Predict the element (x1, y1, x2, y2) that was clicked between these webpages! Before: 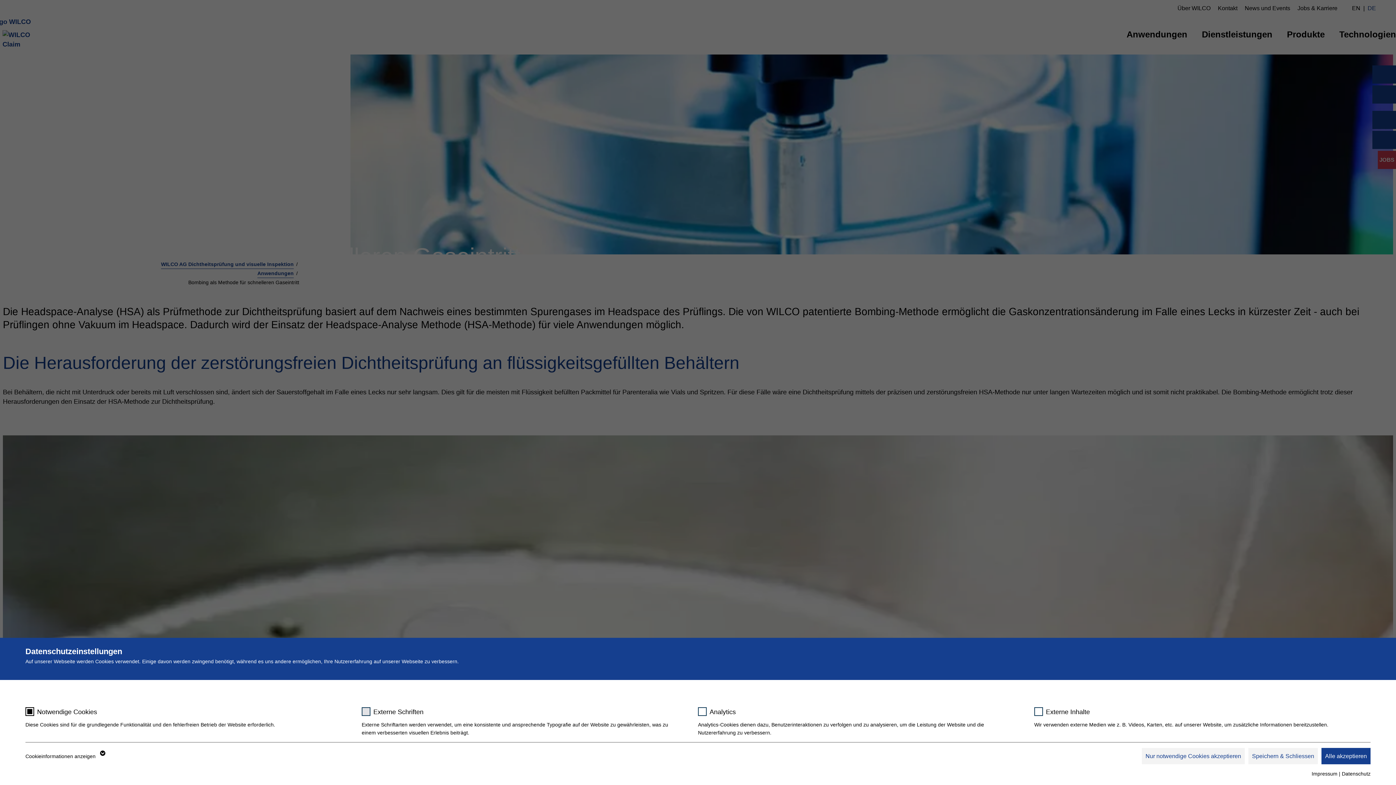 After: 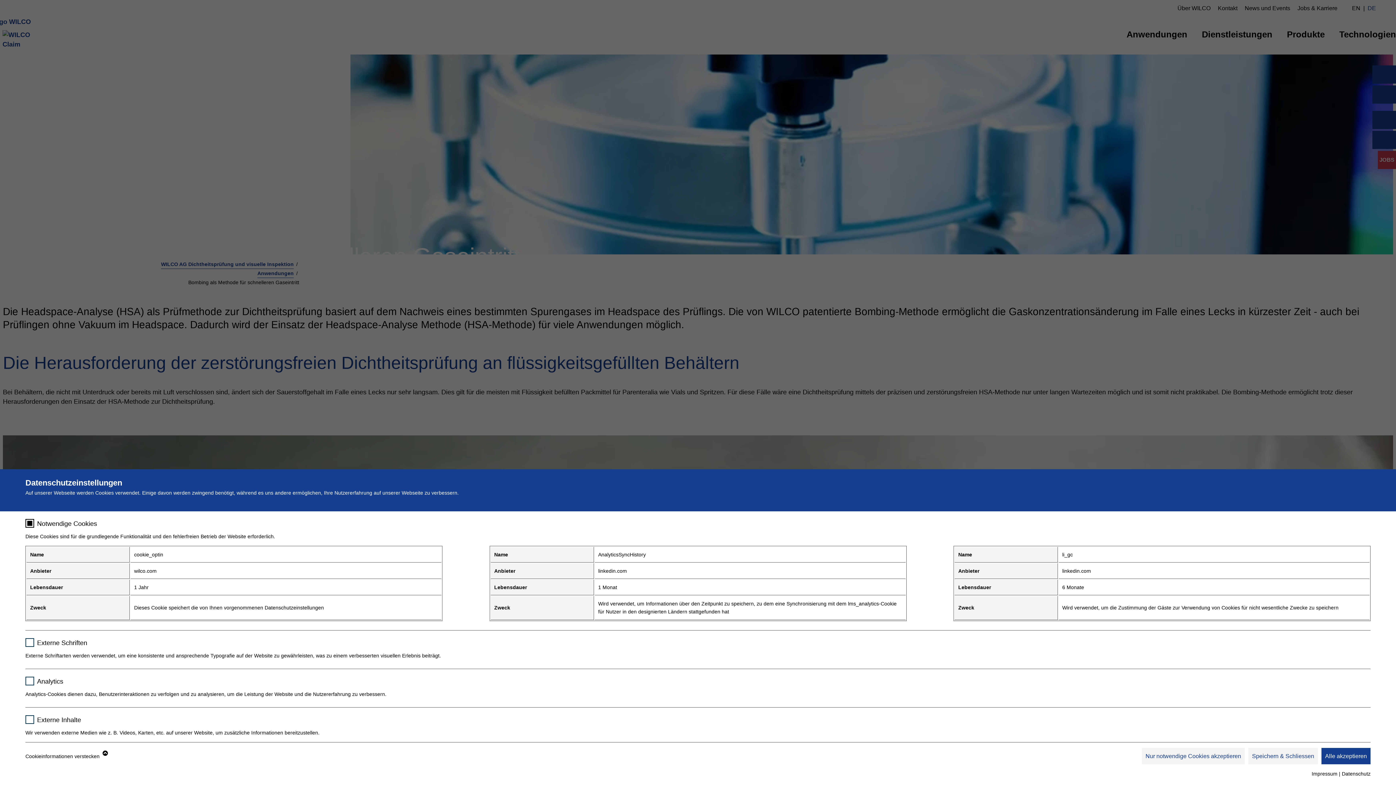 Action: label: Cookieinformationen anzeigen  bbox: (25, 752, 104, 760)